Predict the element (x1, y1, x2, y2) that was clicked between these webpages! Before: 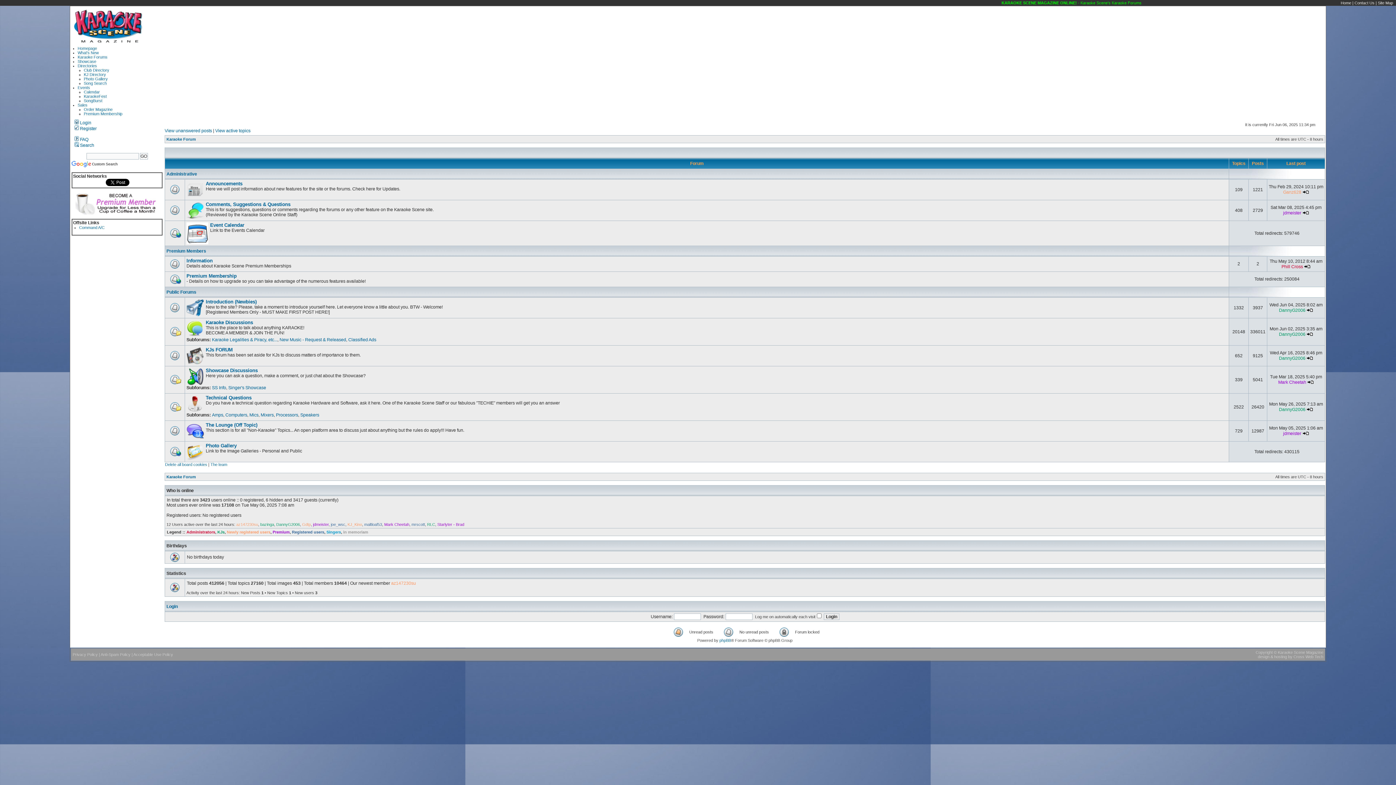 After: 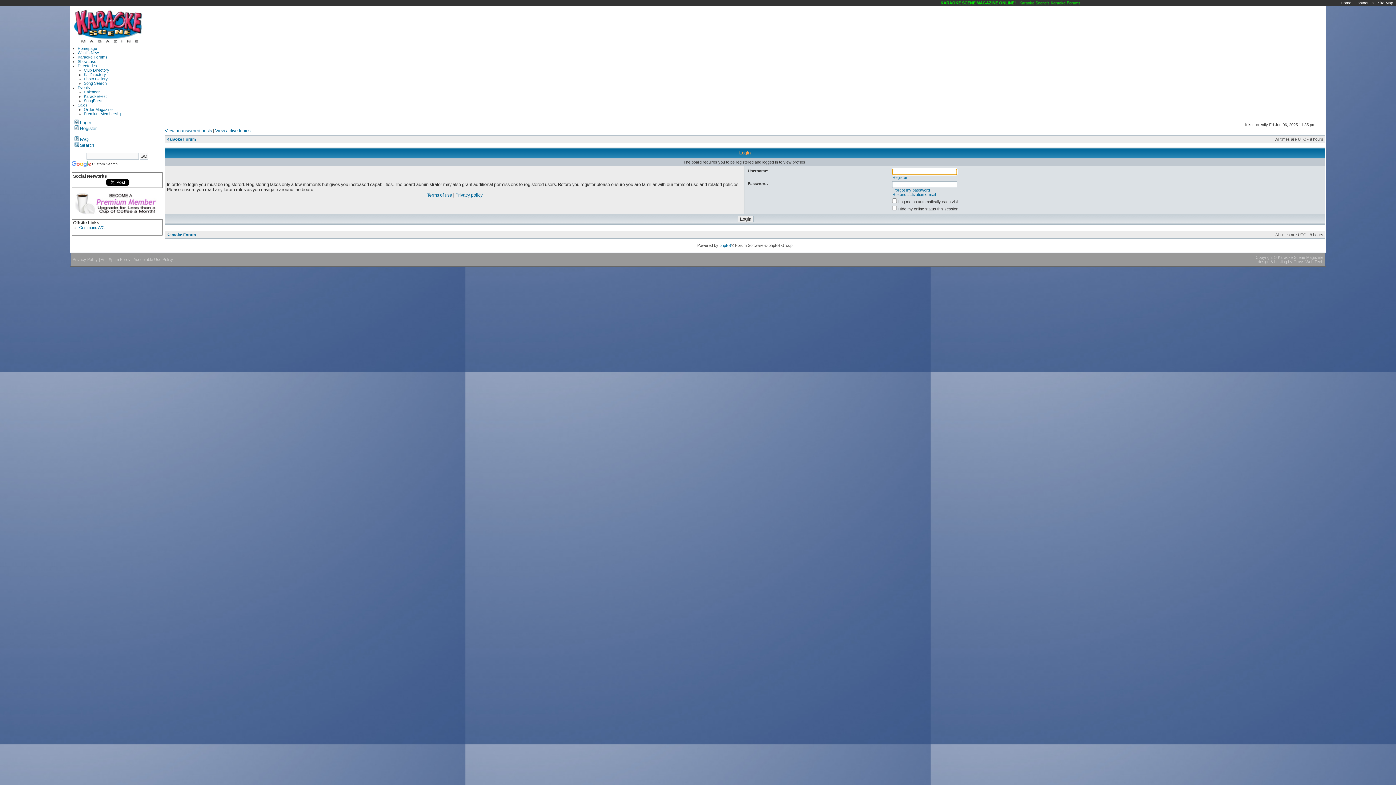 Action: label: RLC bbox: (427, 522, 435, 526)